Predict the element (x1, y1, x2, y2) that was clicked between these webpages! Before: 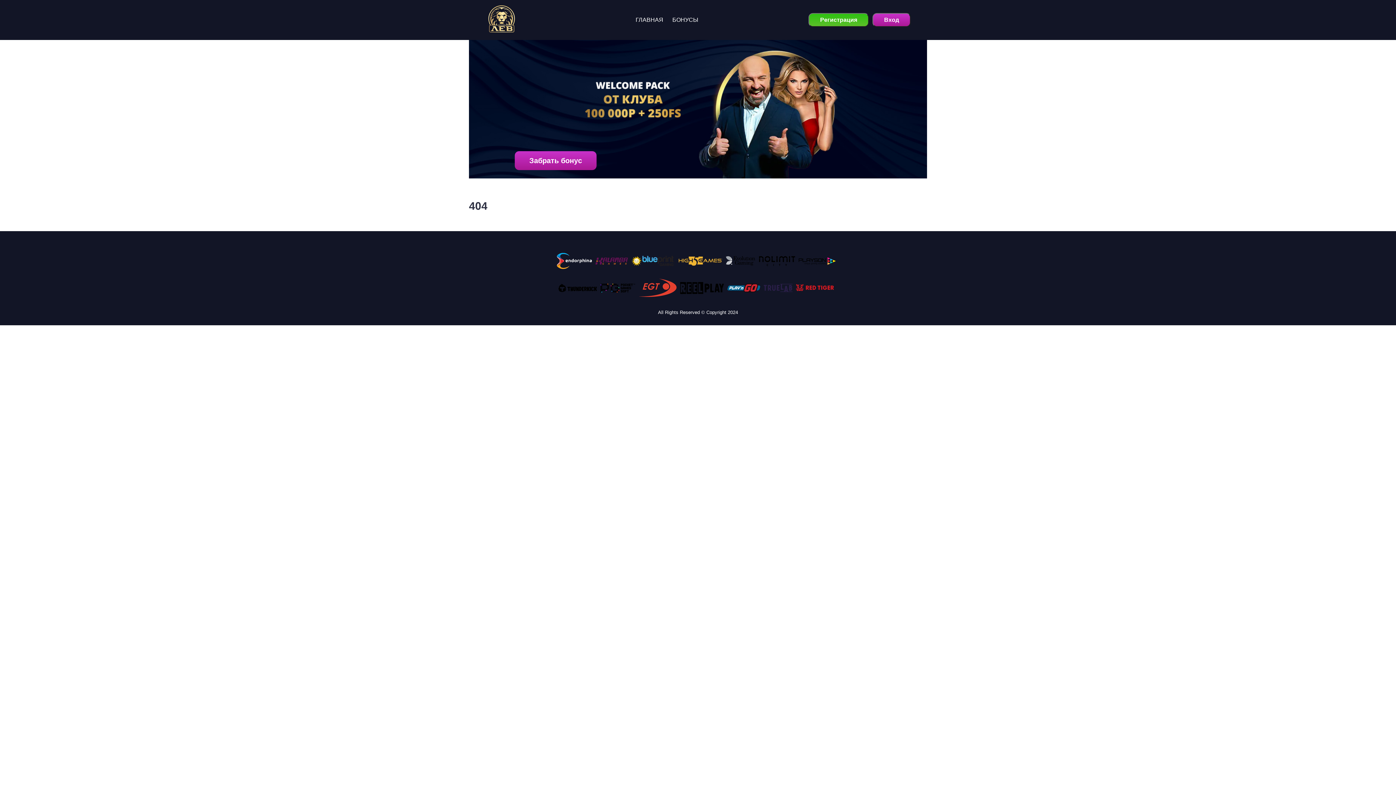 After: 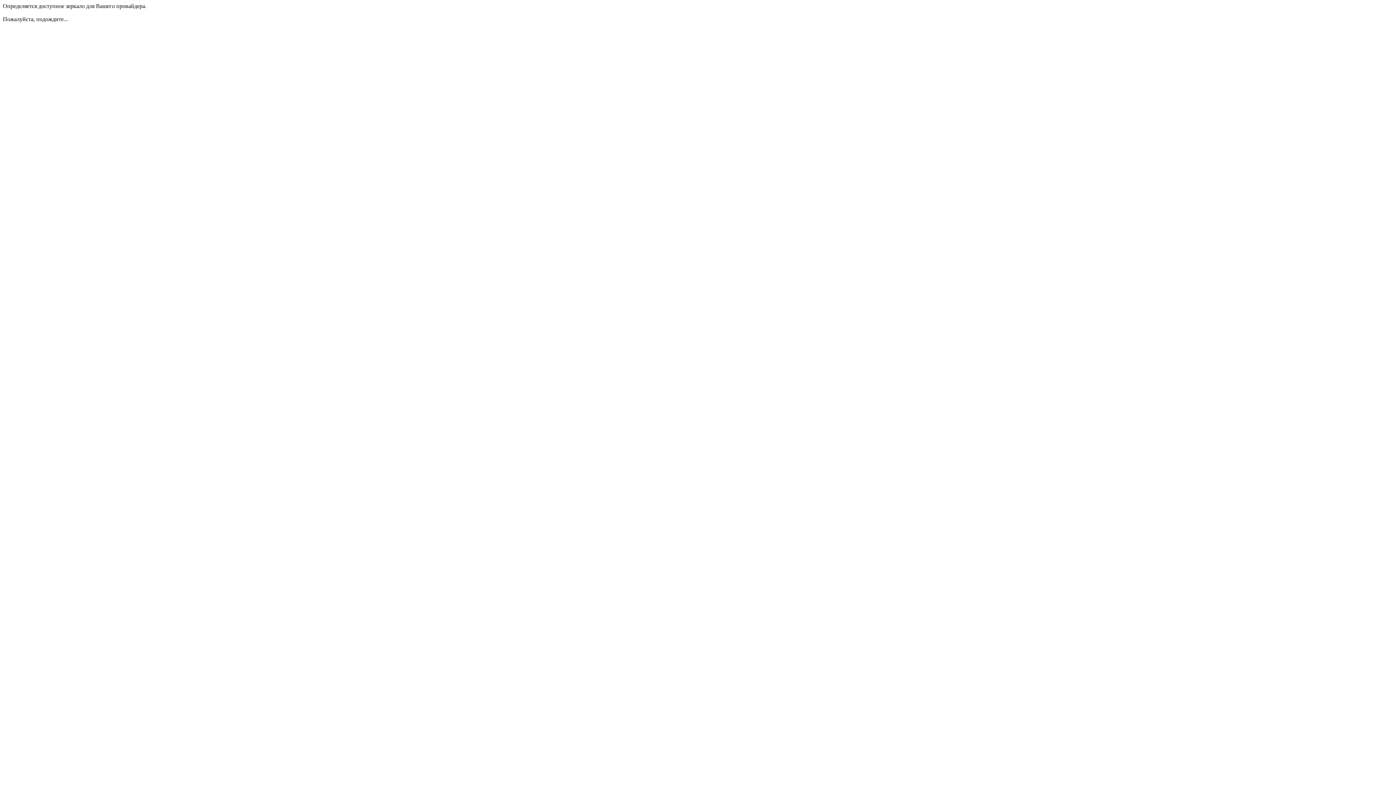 Action: label: Вход bbox: (872, 13, 910, 26)